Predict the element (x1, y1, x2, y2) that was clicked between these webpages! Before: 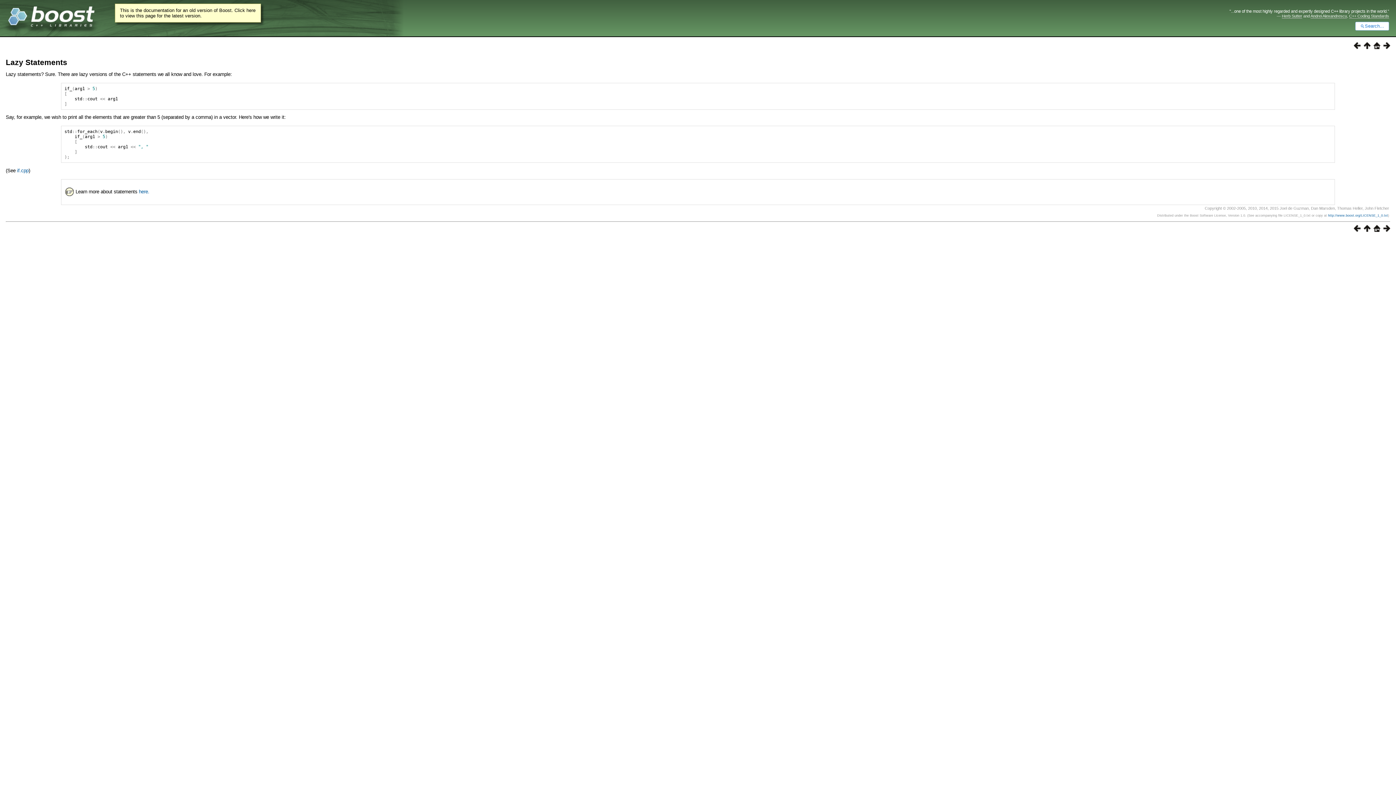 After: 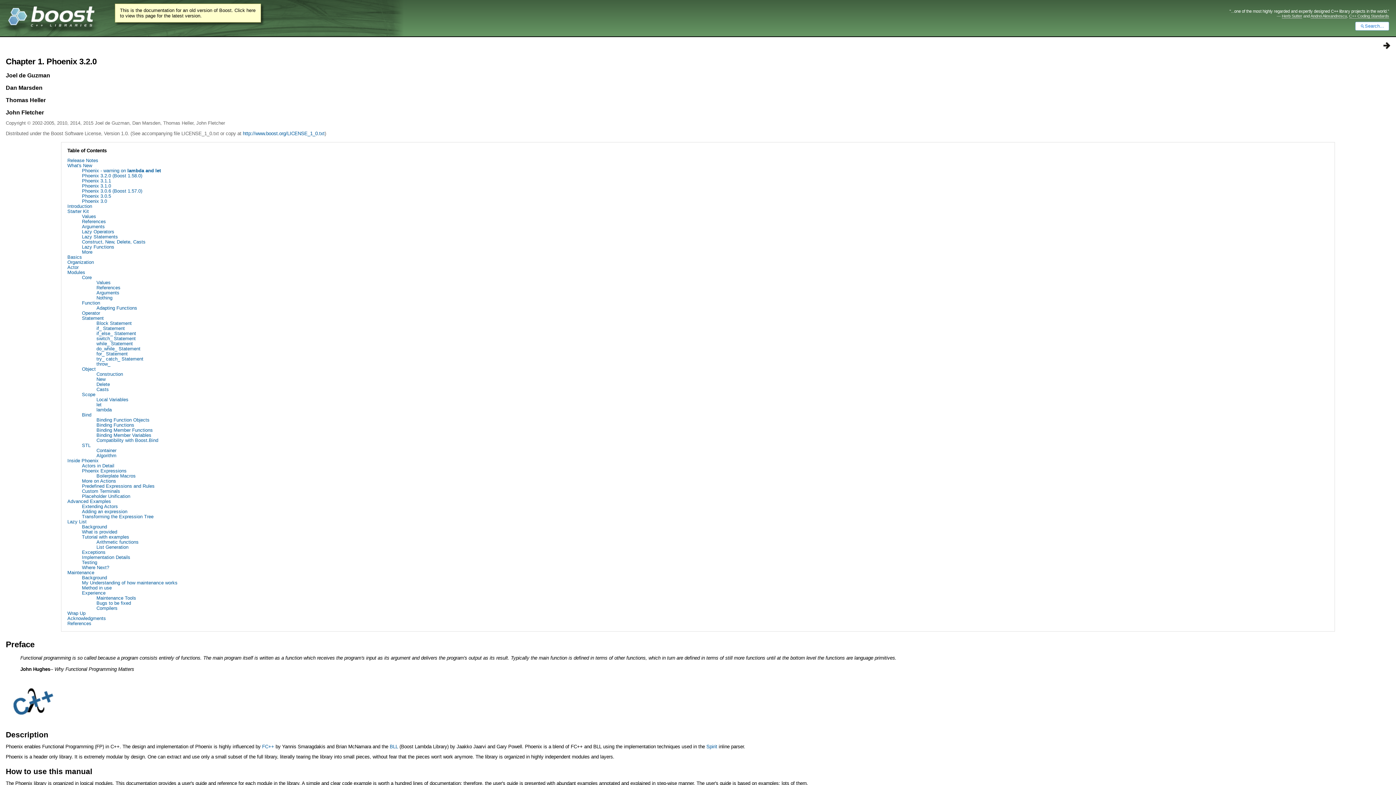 Action: bbox: (1370, 226, 1380, 233)